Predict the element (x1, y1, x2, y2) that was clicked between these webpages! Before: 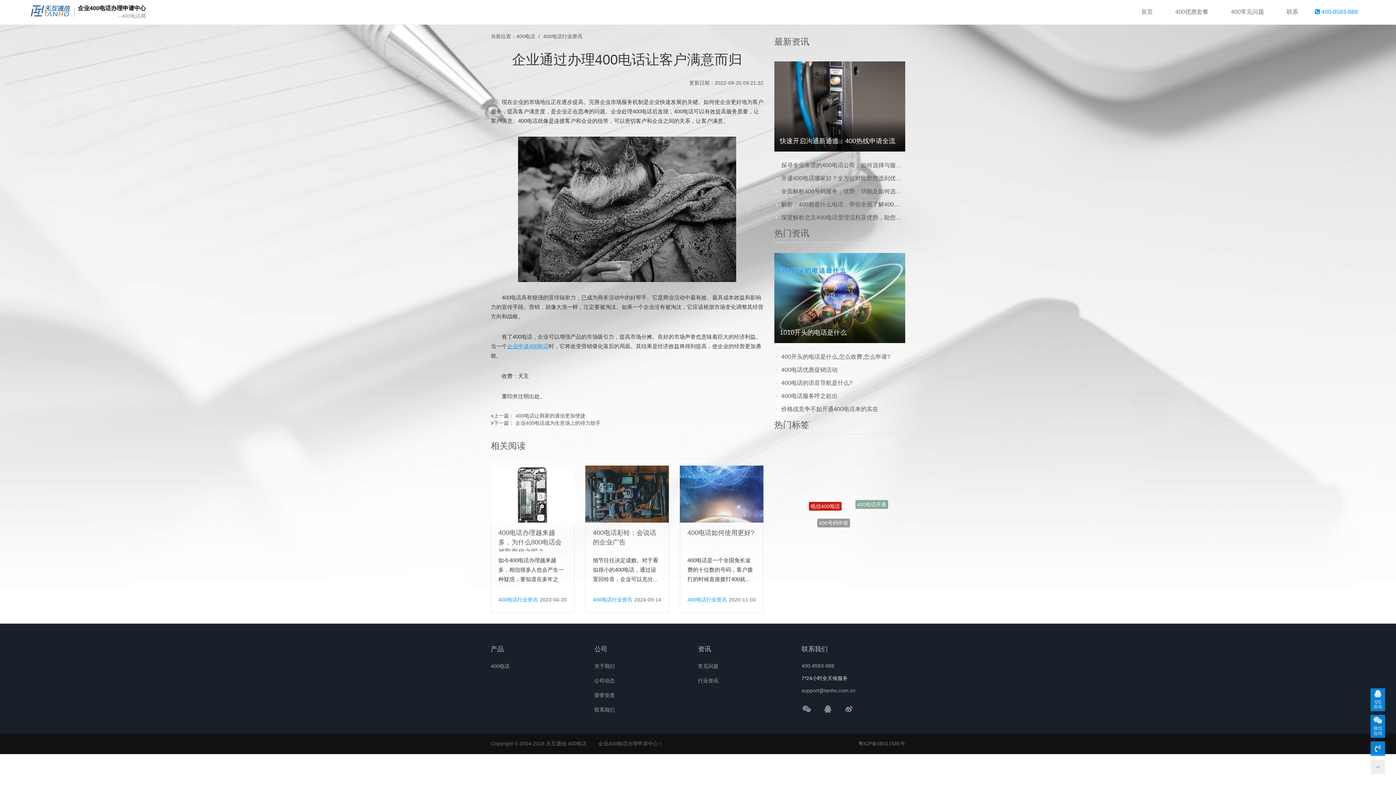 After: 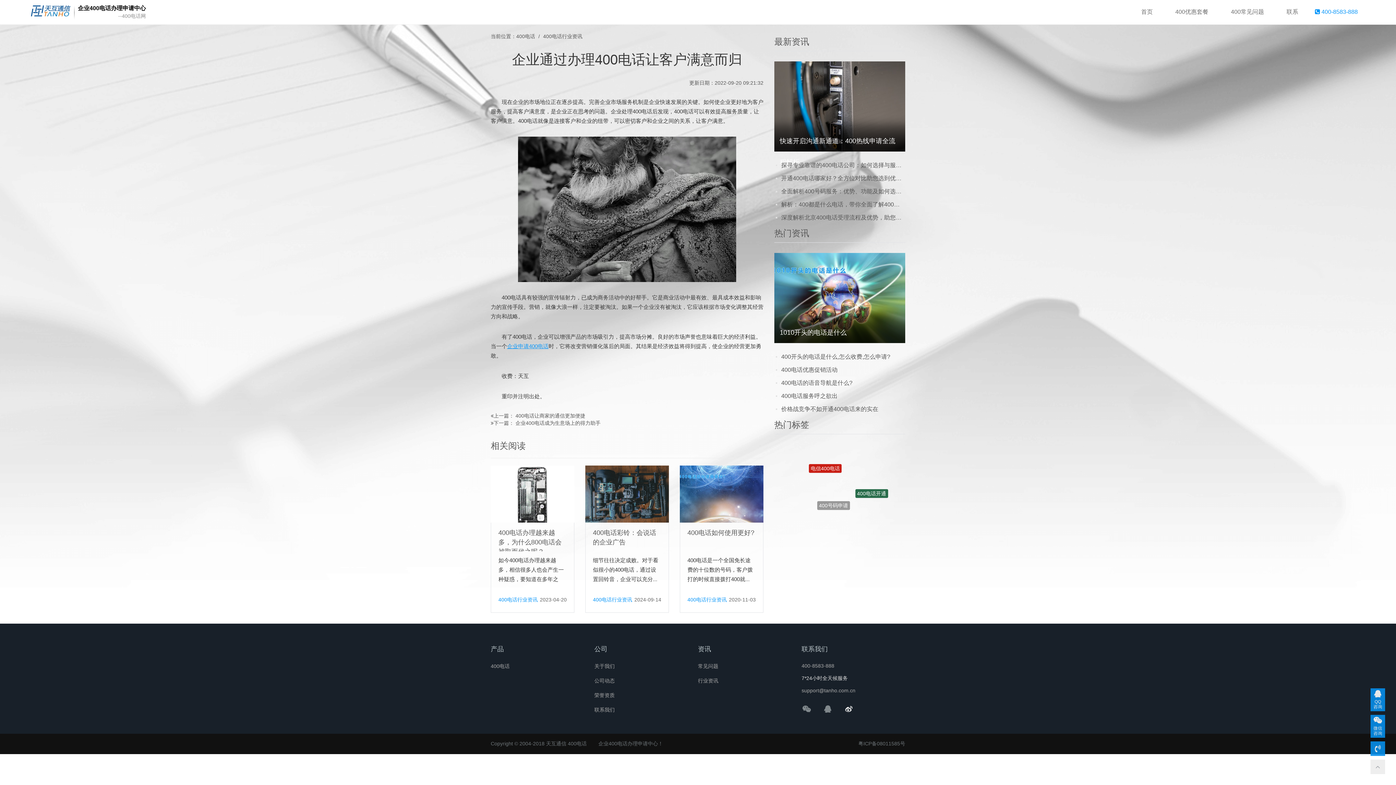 Action: bbox: (844, 704, 854, 714)